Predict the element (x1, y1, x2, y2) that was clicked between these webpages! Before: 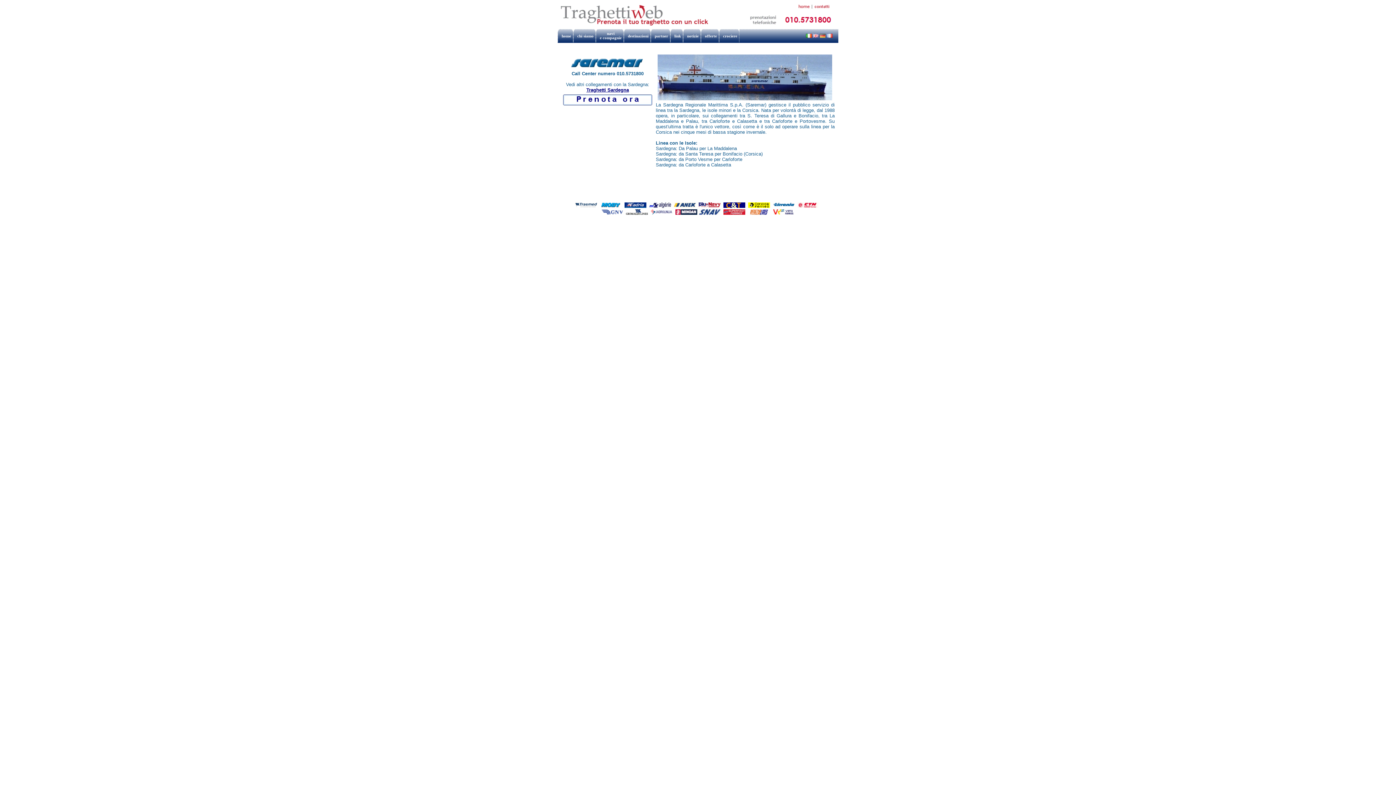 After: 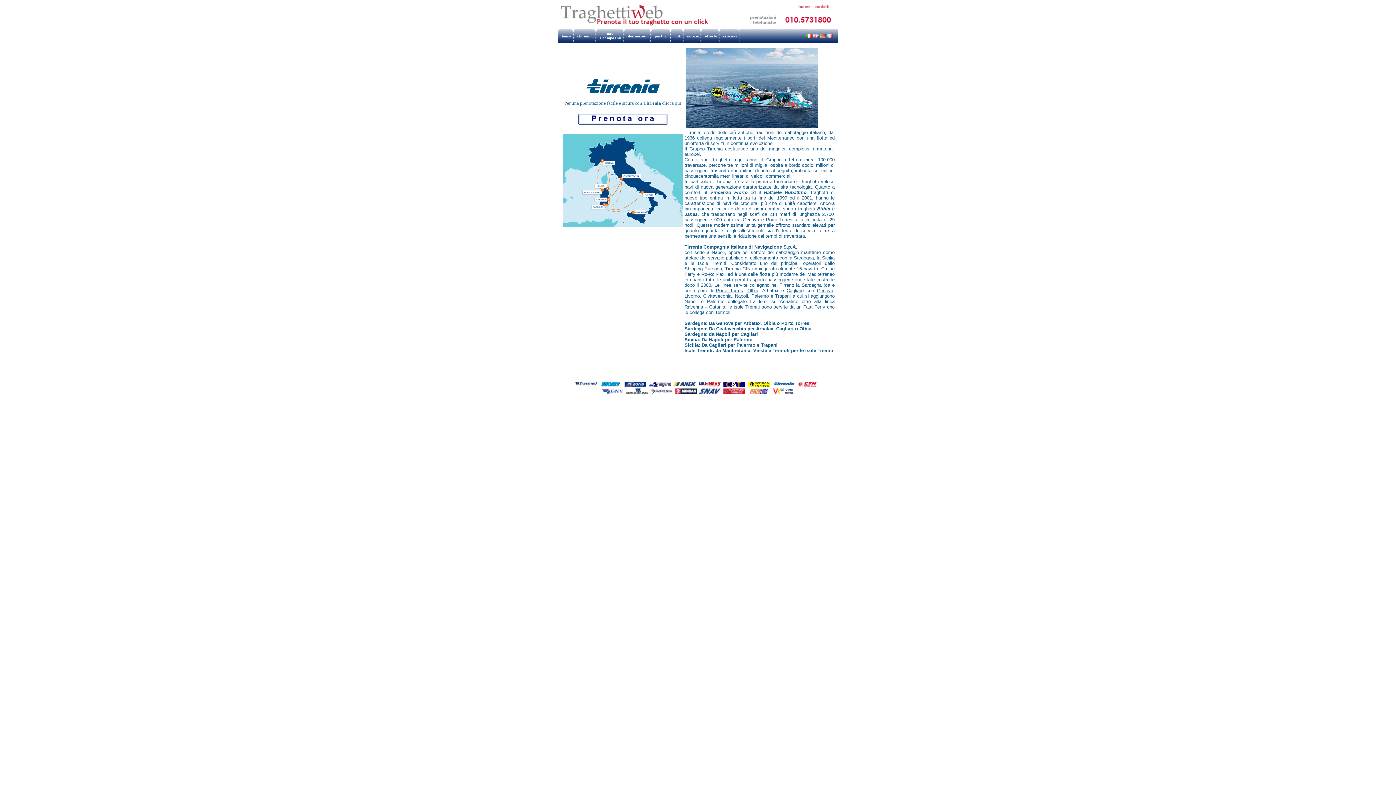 Action: bbox: (773, 202, 794, 209)